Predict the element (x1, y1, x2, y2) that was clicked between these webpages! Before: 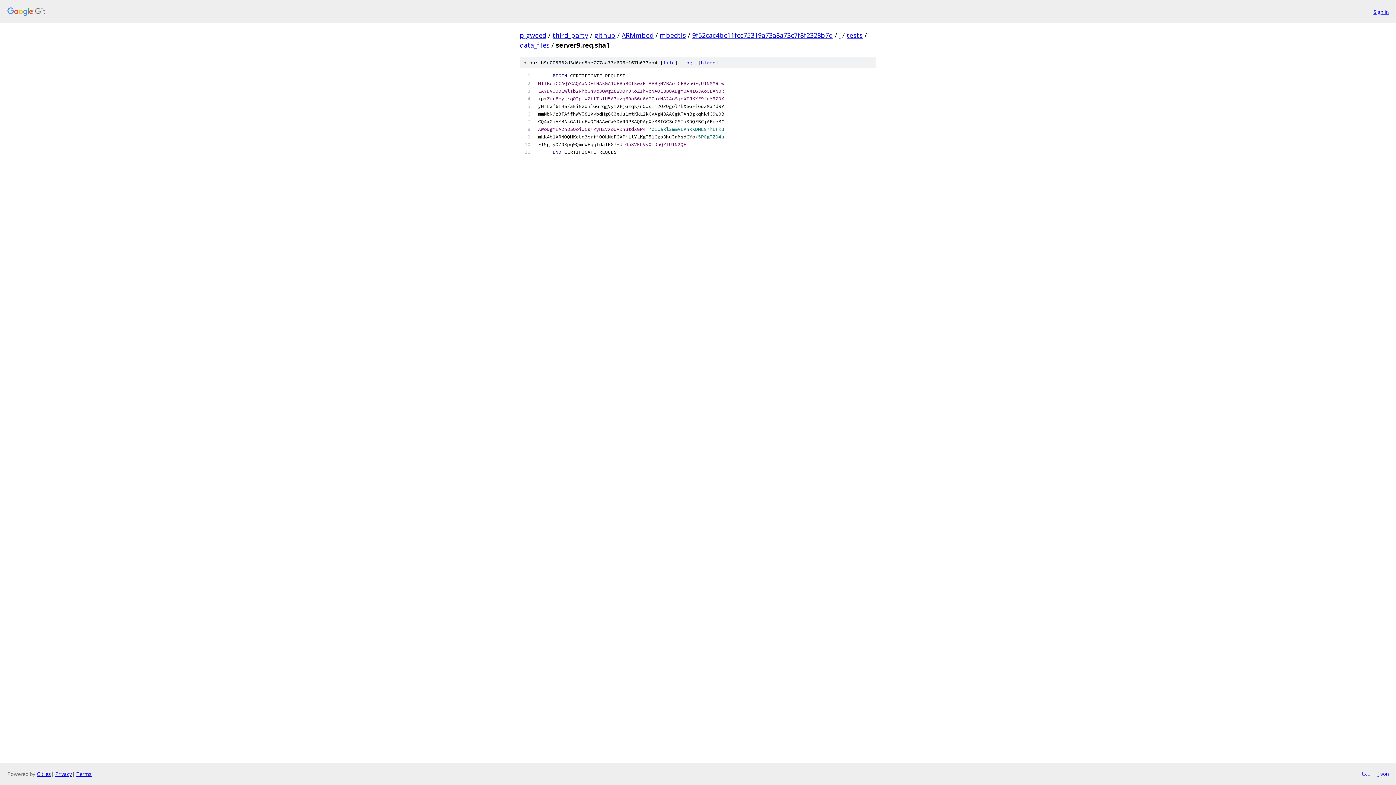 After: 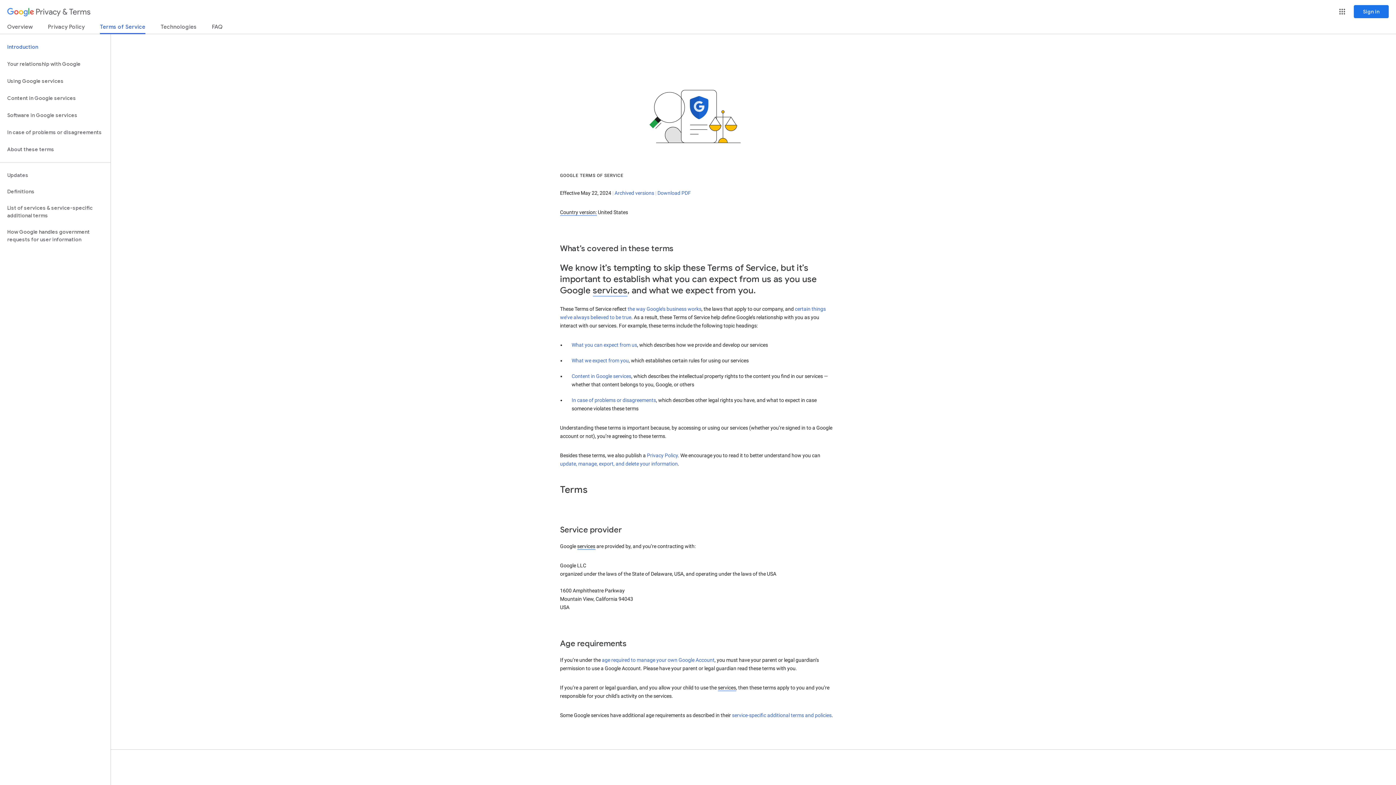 Action: label: Terms bbox: (76, 770, 91, 777)